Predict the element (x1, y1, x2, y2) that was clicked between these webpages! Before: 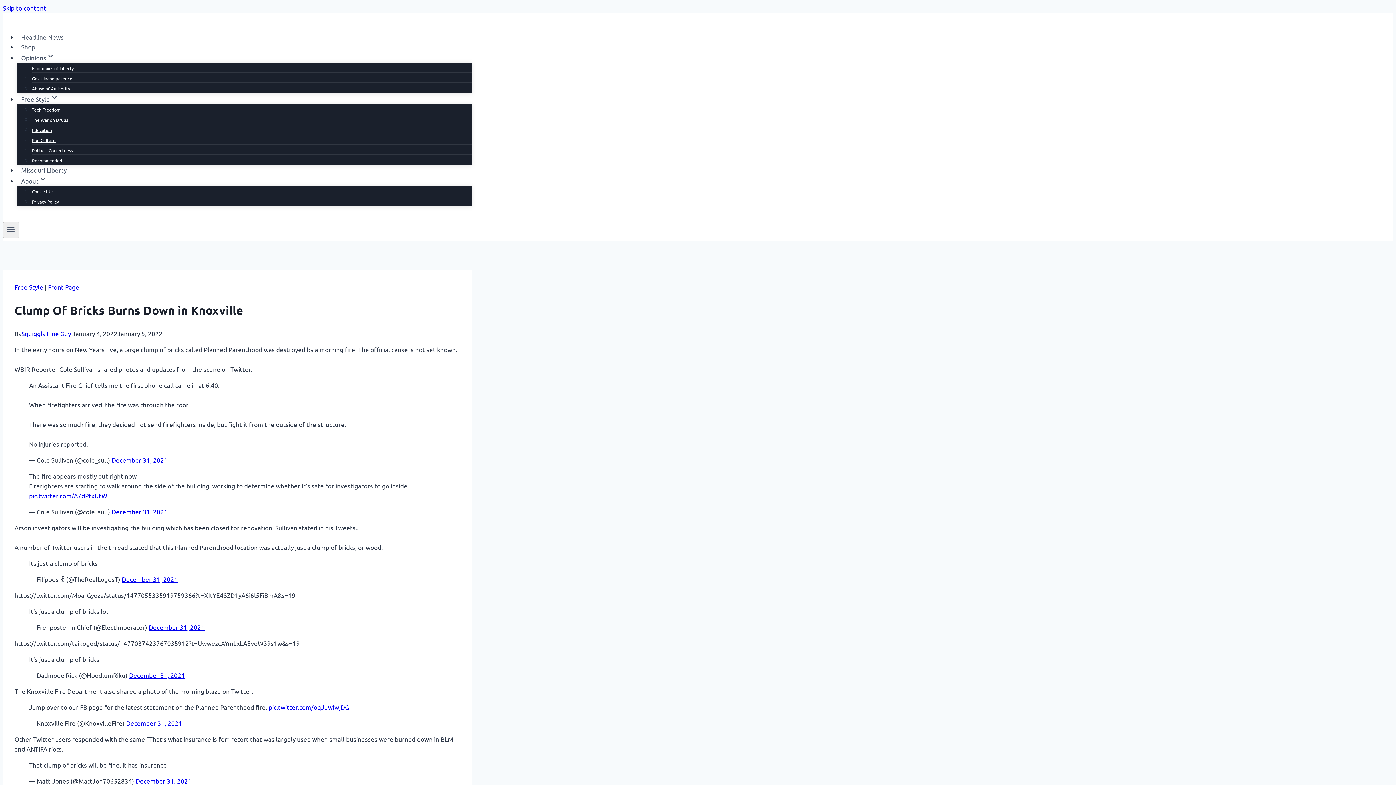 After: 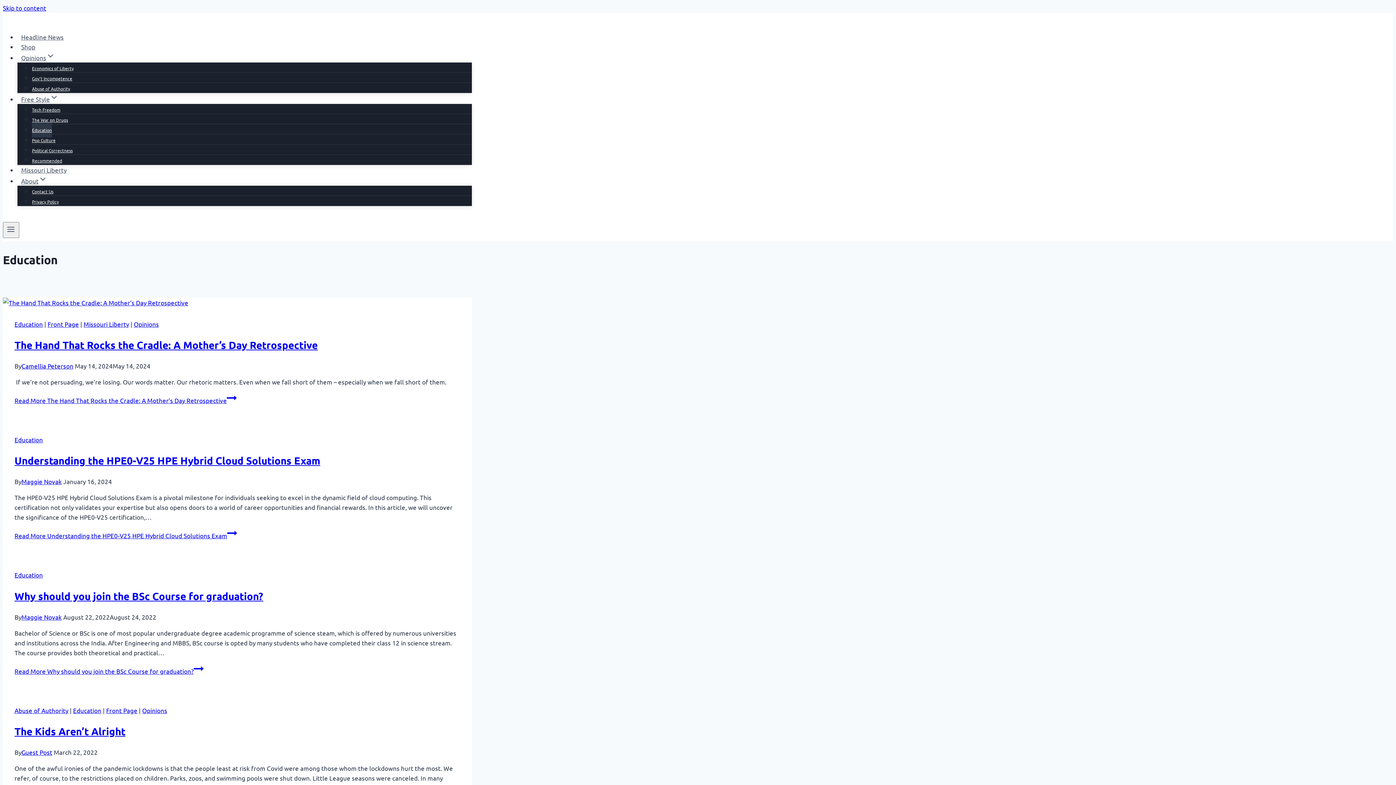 Action: bbox: (32, 122, 52, 137) label: Education